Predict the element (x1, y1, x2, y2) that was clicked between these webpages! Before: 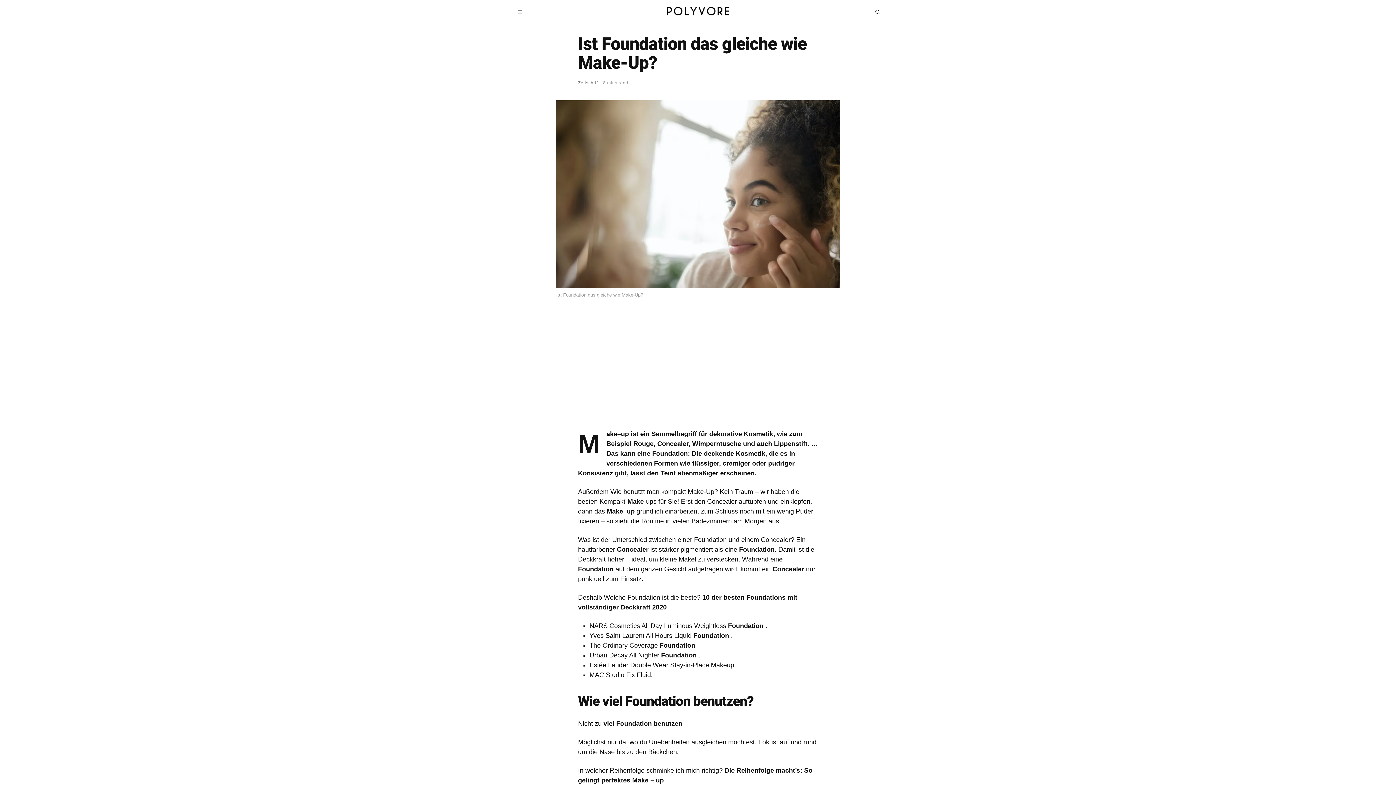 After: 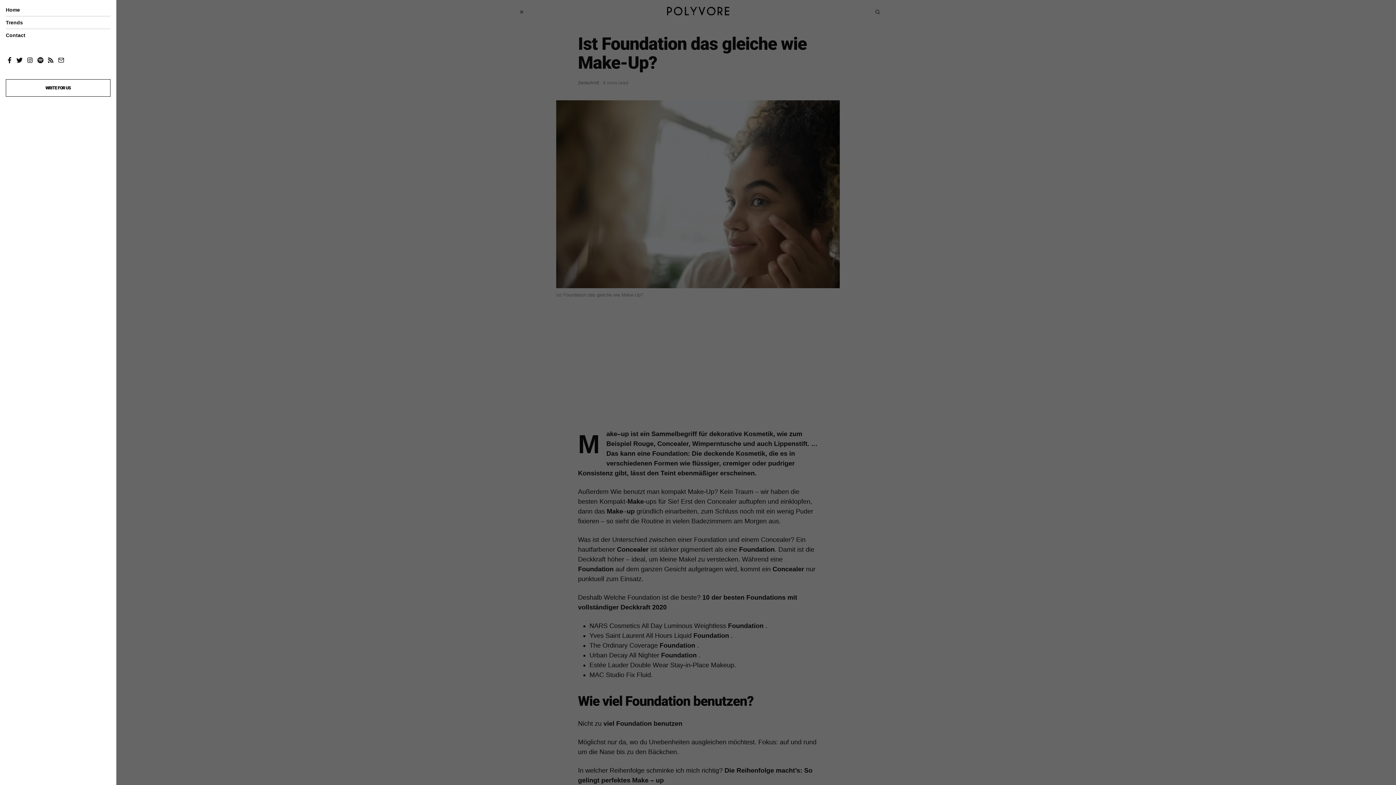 Action: bbox: (512, 4, 527, 19)